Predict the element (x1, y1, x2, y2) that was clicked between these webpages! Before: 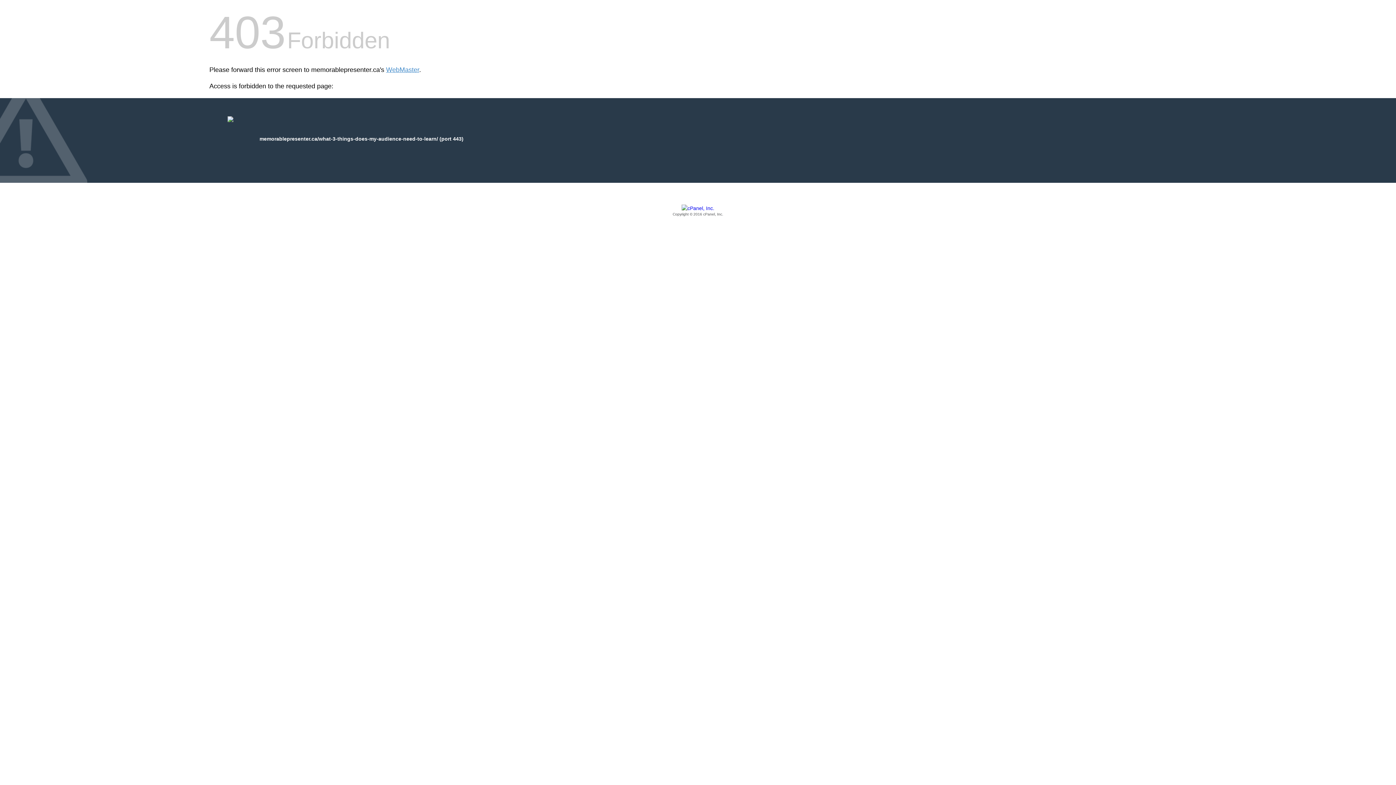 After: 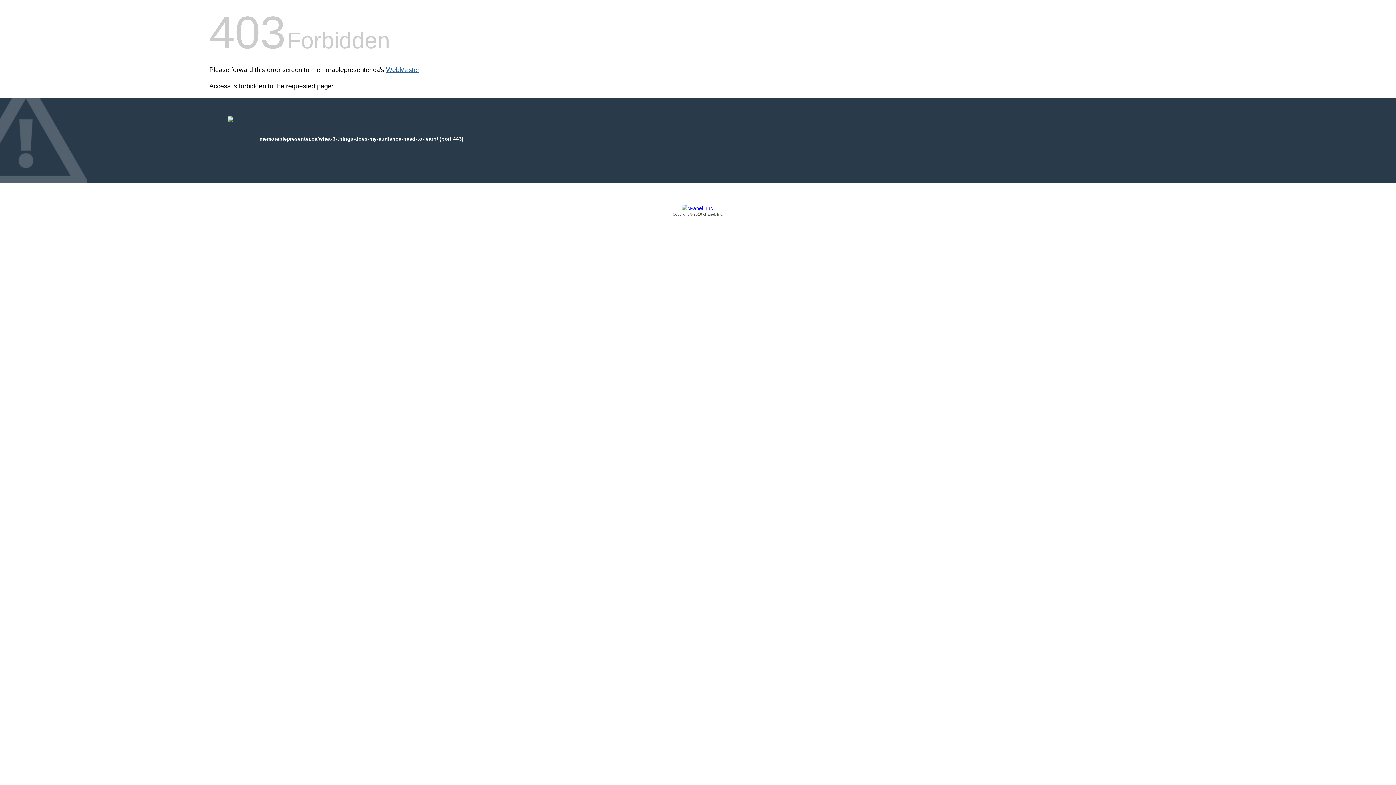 Action: bbox: (386, 66, 419, 73) label: WebMaster